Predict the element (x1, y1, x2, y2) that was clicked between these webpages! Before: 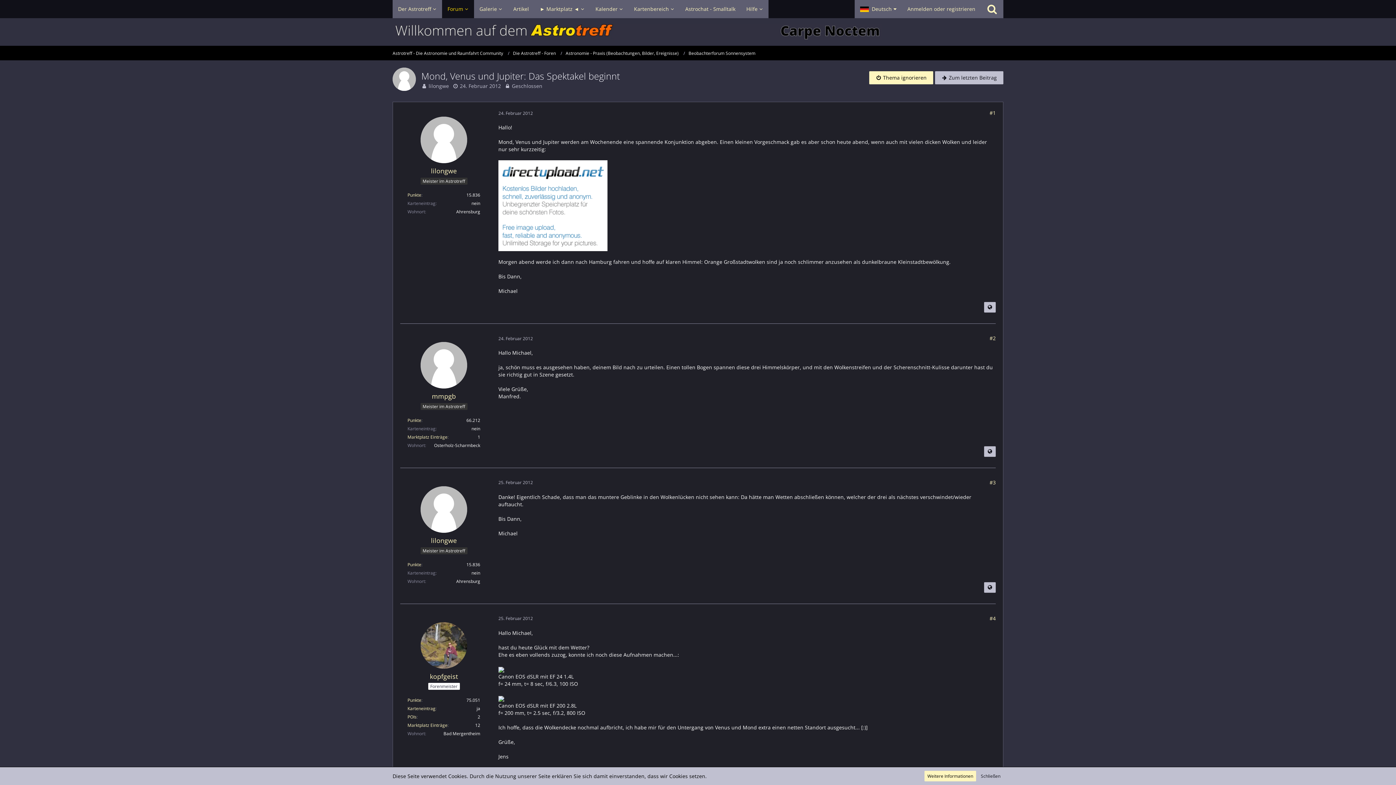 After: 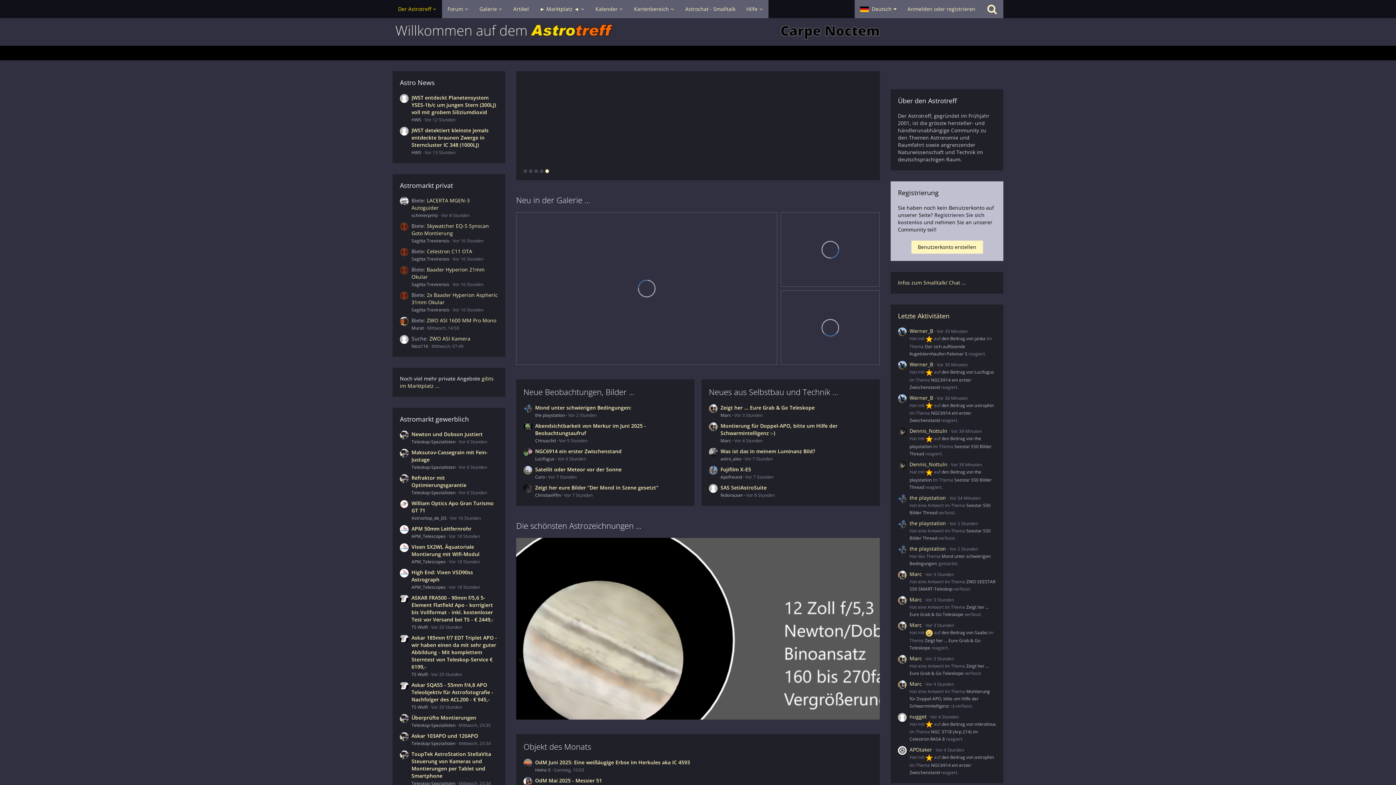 Action: bbox: (392, 0, 442, 18) label: Der Astrotreff